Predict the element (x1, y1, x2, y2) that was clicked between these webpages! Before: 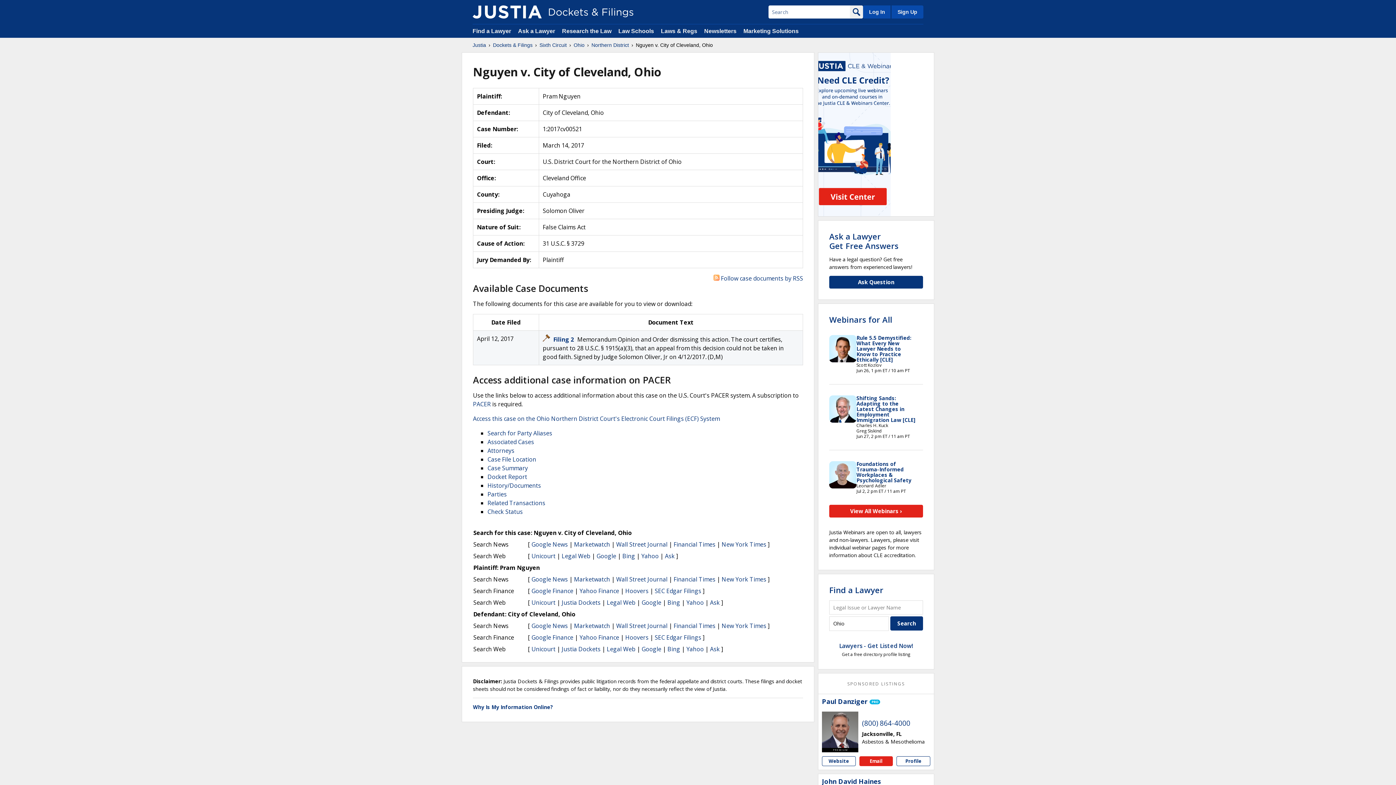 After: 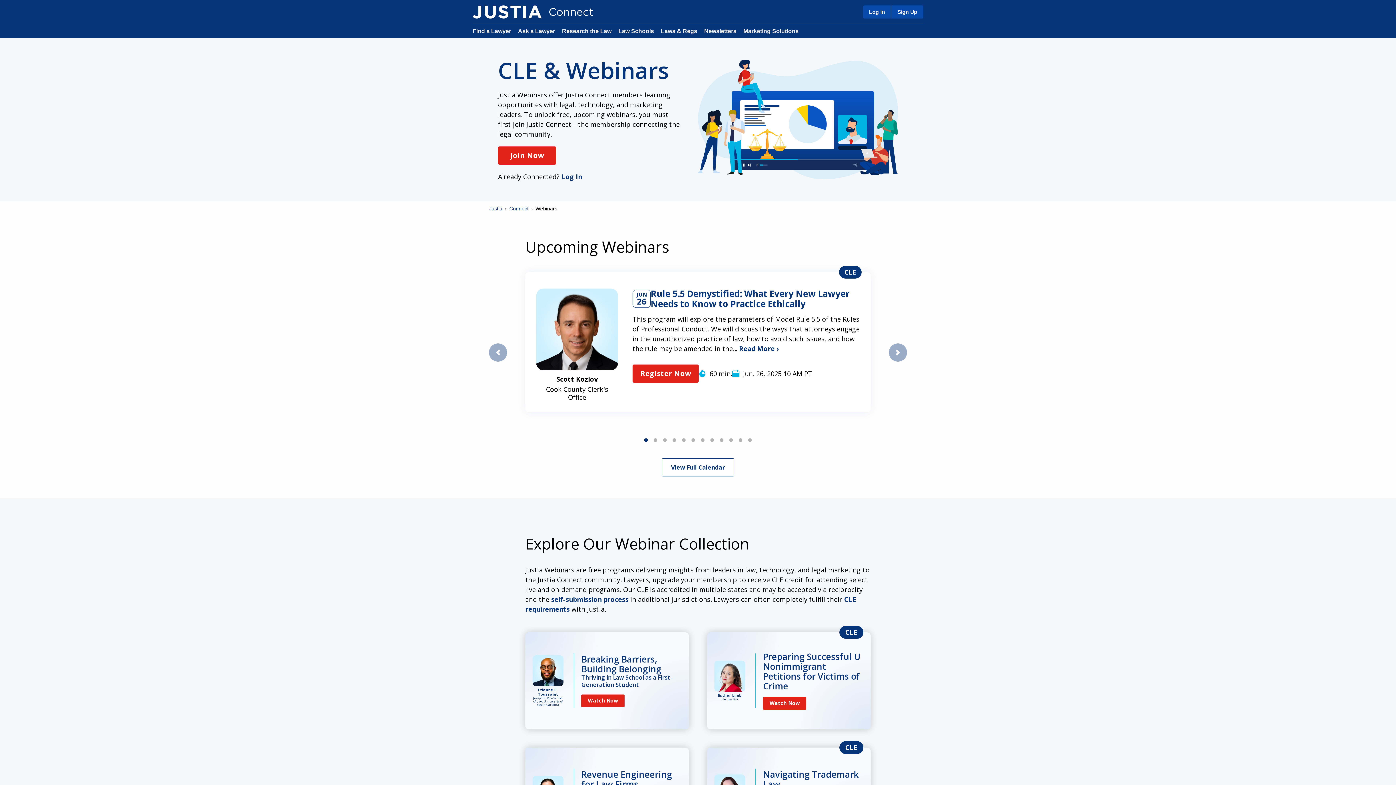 Action: label: View All Webinars › bbox: (829, 505, 923, 517)